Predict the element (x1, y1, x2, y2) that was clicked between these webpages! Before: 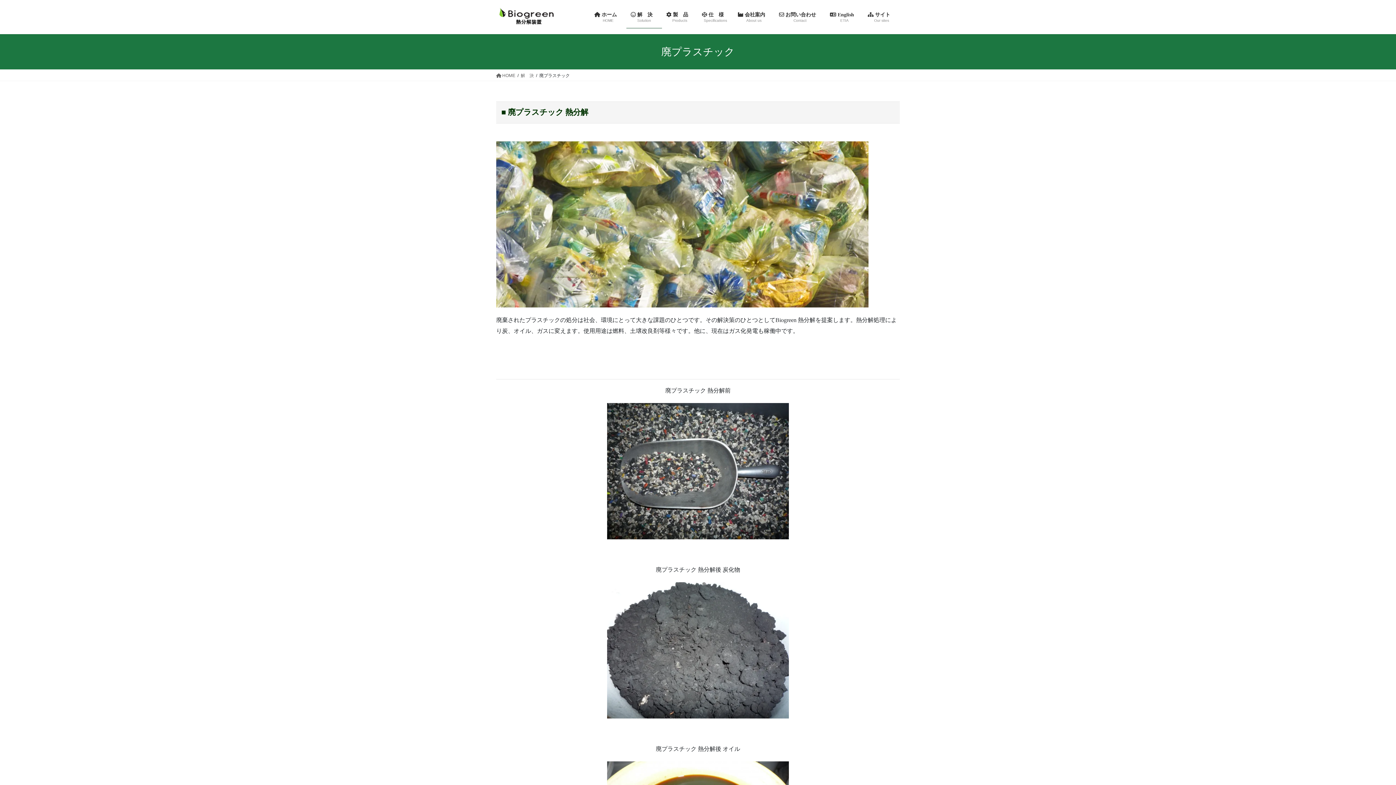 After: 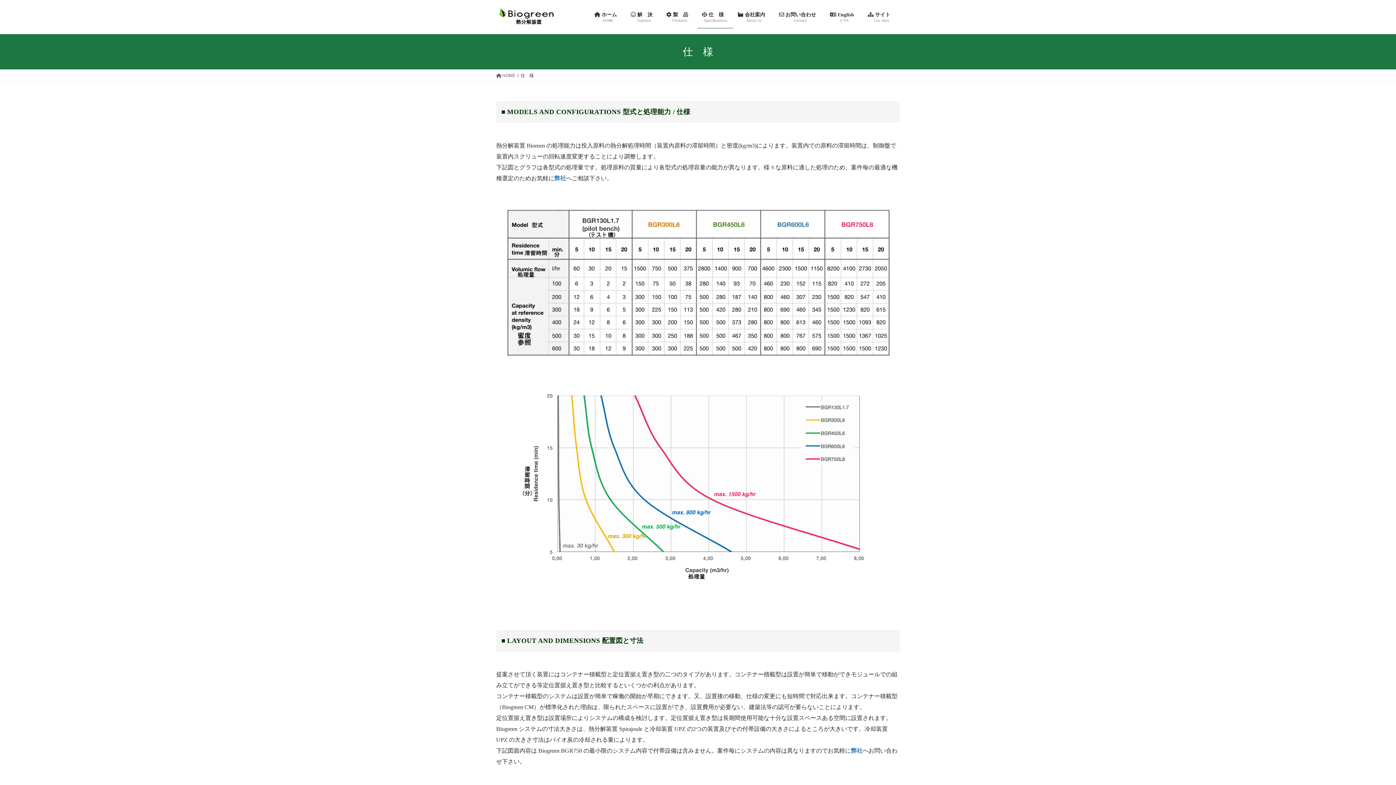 Action: label:  仕　様　
Specifications bbox: (697, 6, 733, 28)